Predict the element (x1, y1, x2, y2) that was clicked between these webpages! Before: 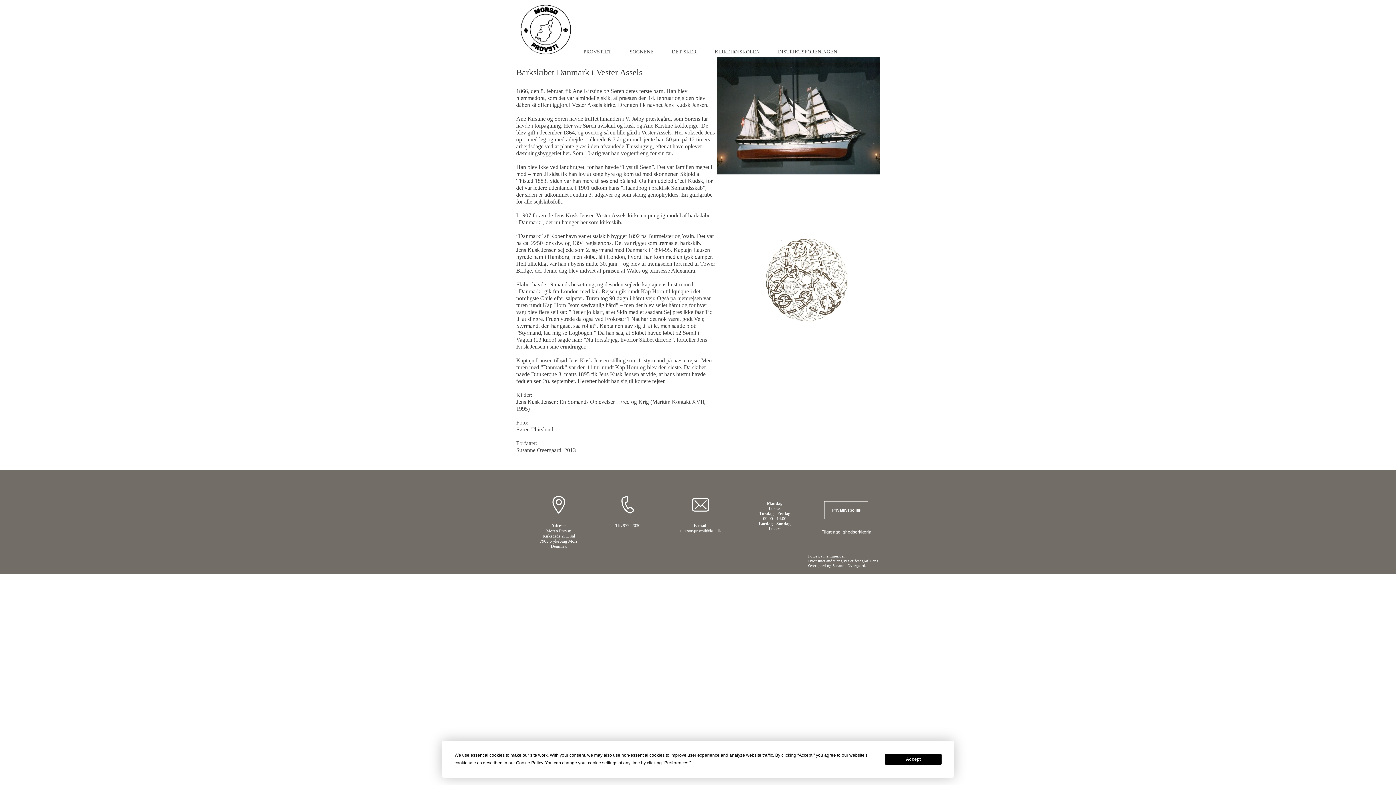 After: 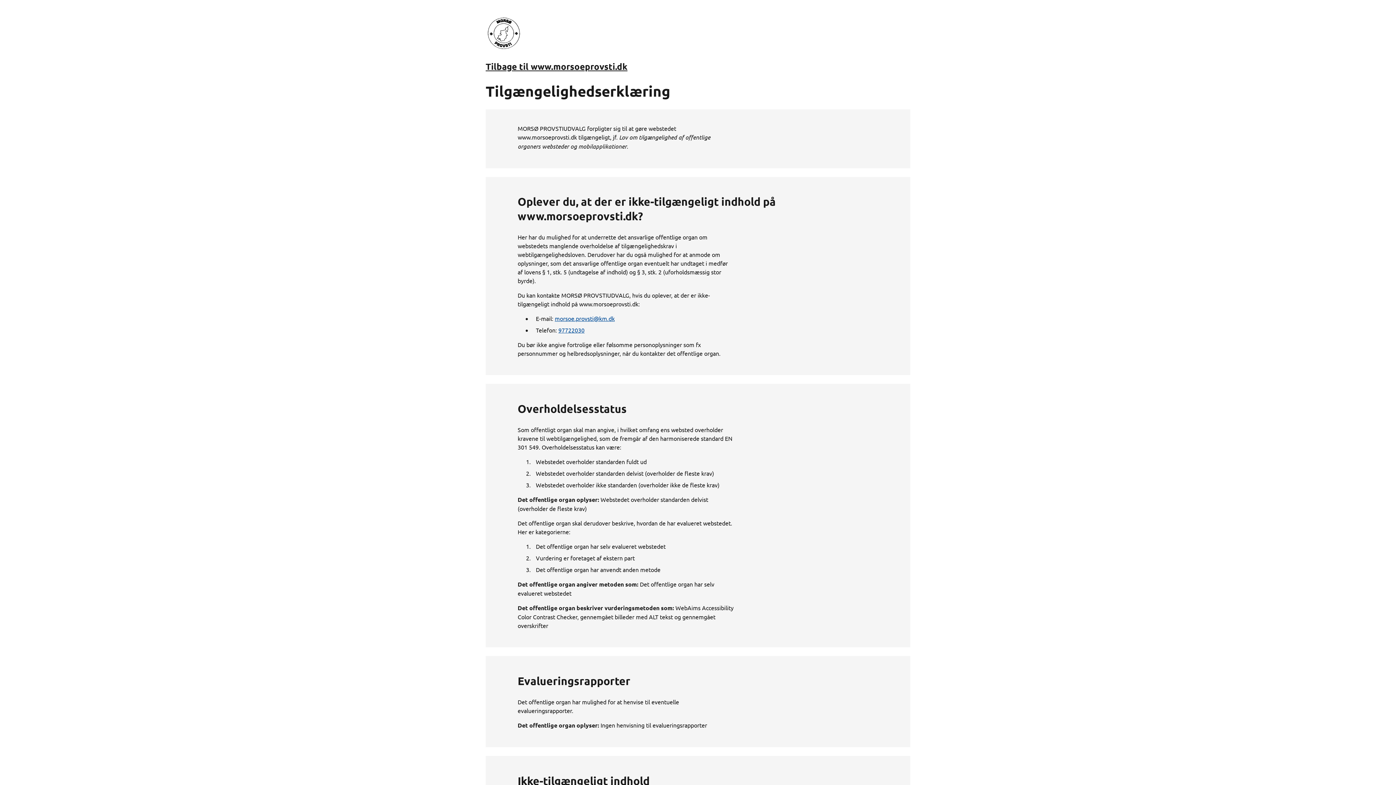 Action: bbox: (818, 525, 875, 539) label: Tilgængelighedserklæring